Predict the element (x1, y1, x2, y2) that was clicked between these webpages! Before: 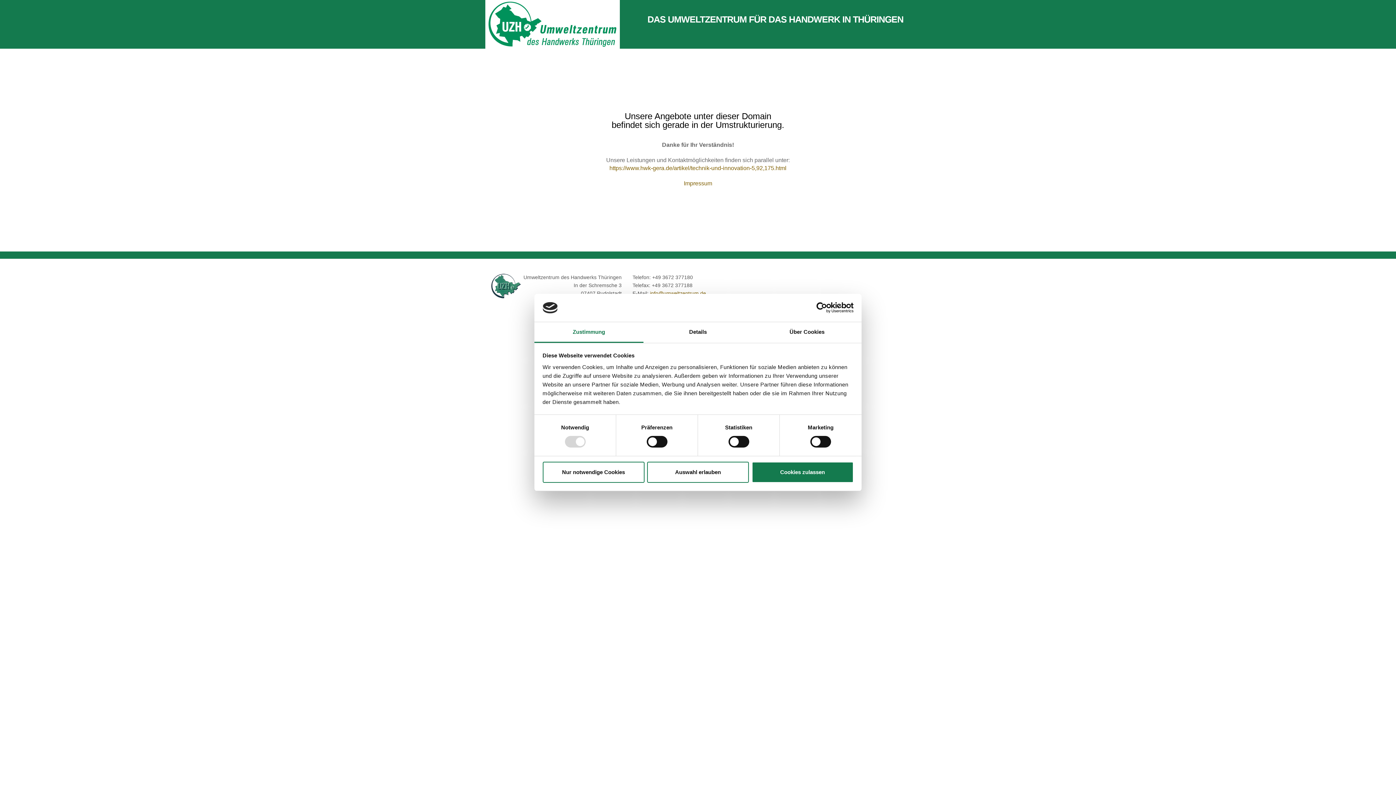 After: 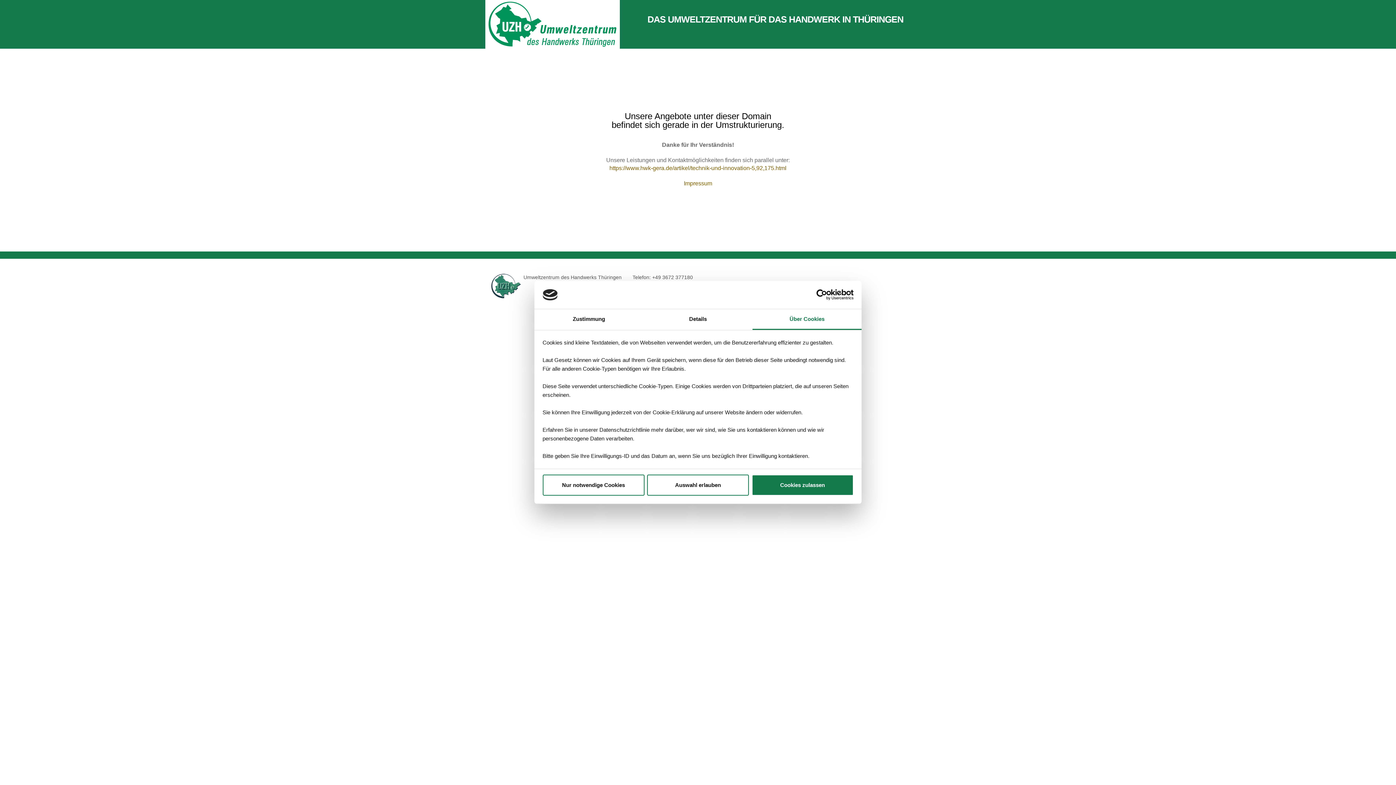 Action: label: Über Cookies bbox: (752, 322, 861, 343)